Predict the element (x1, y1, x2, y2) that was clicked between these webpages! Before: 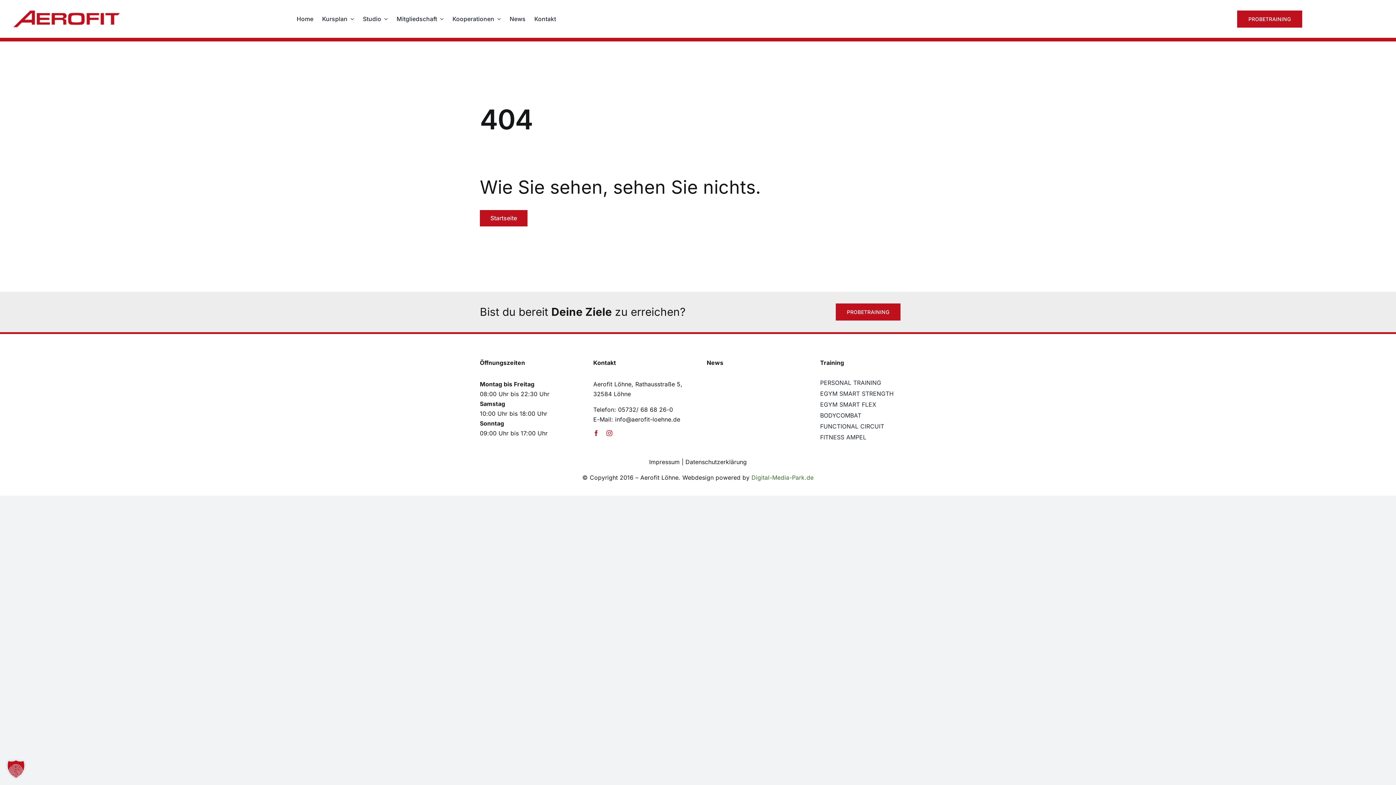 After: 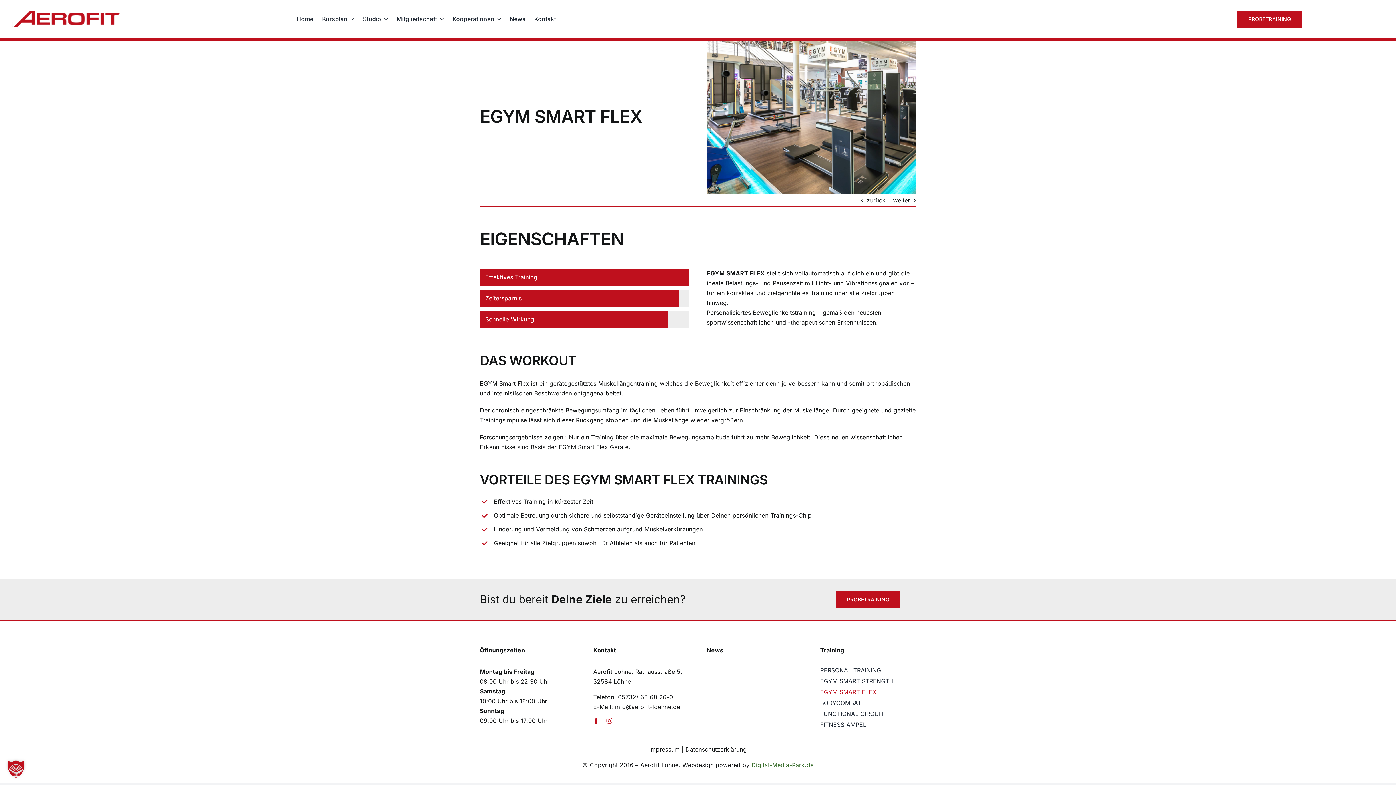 Action: label: EGYM SMART FLEX bbox: (820, 399, 916, 409)